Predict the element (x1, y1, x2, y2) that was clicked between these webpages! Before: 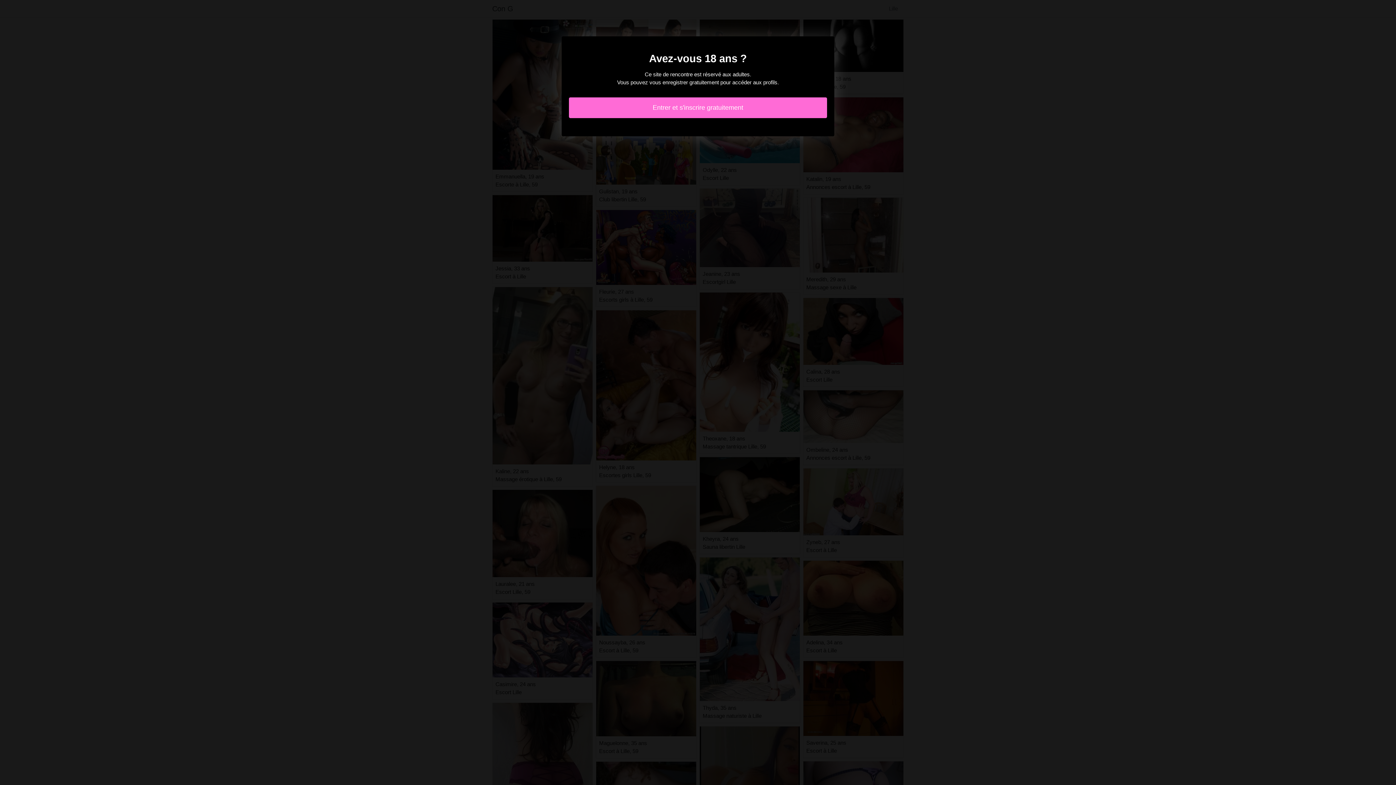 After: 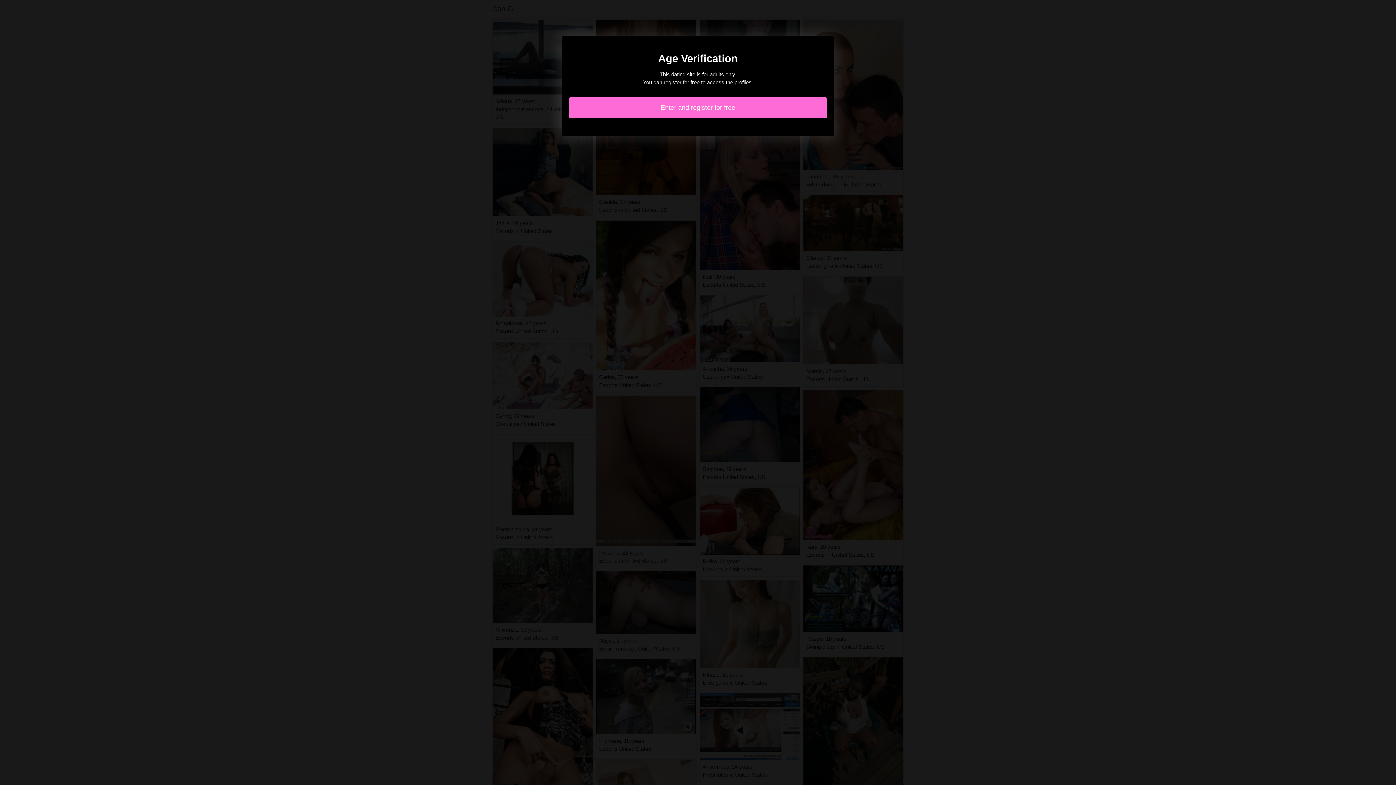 Action: label: Entrer et s'inscrire gratuitement bbox: (569, 97, 827, 118)